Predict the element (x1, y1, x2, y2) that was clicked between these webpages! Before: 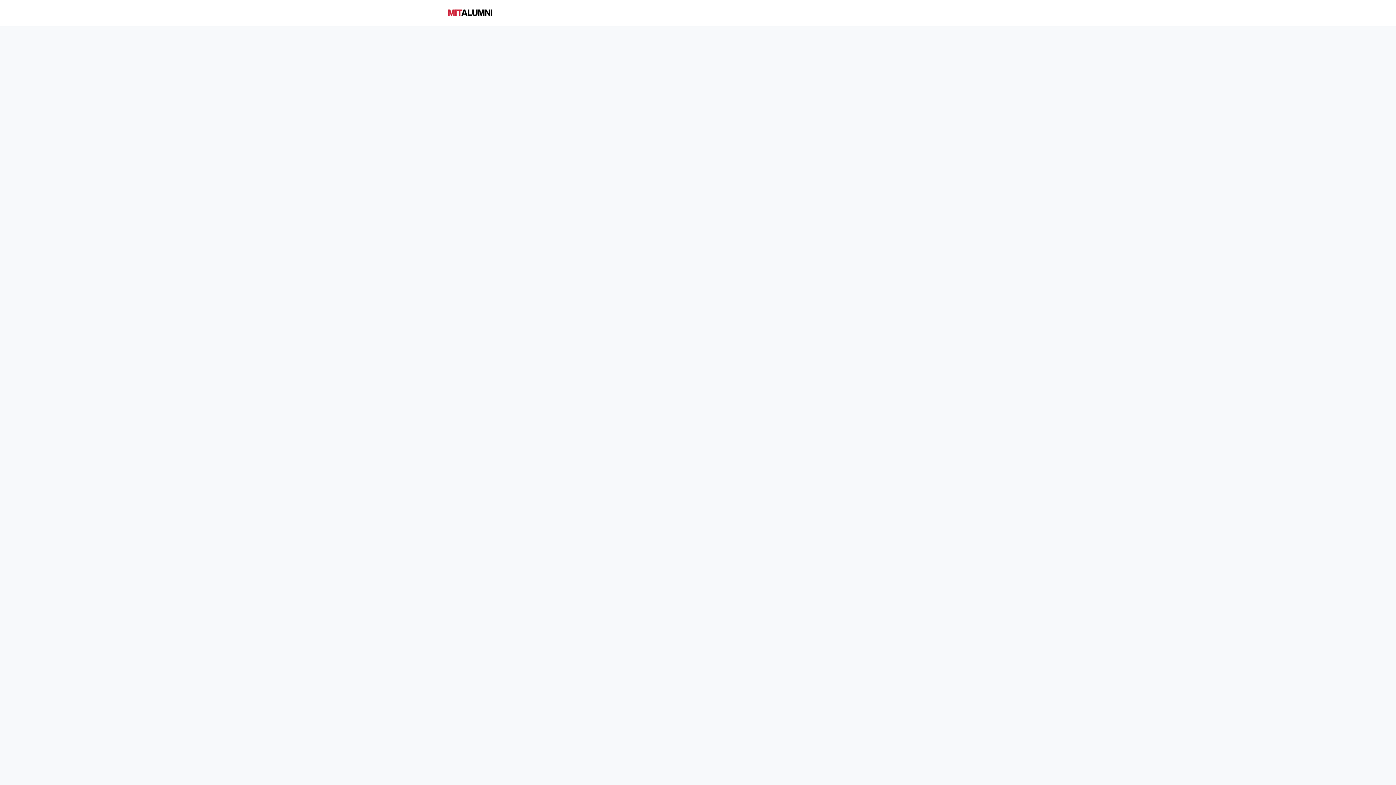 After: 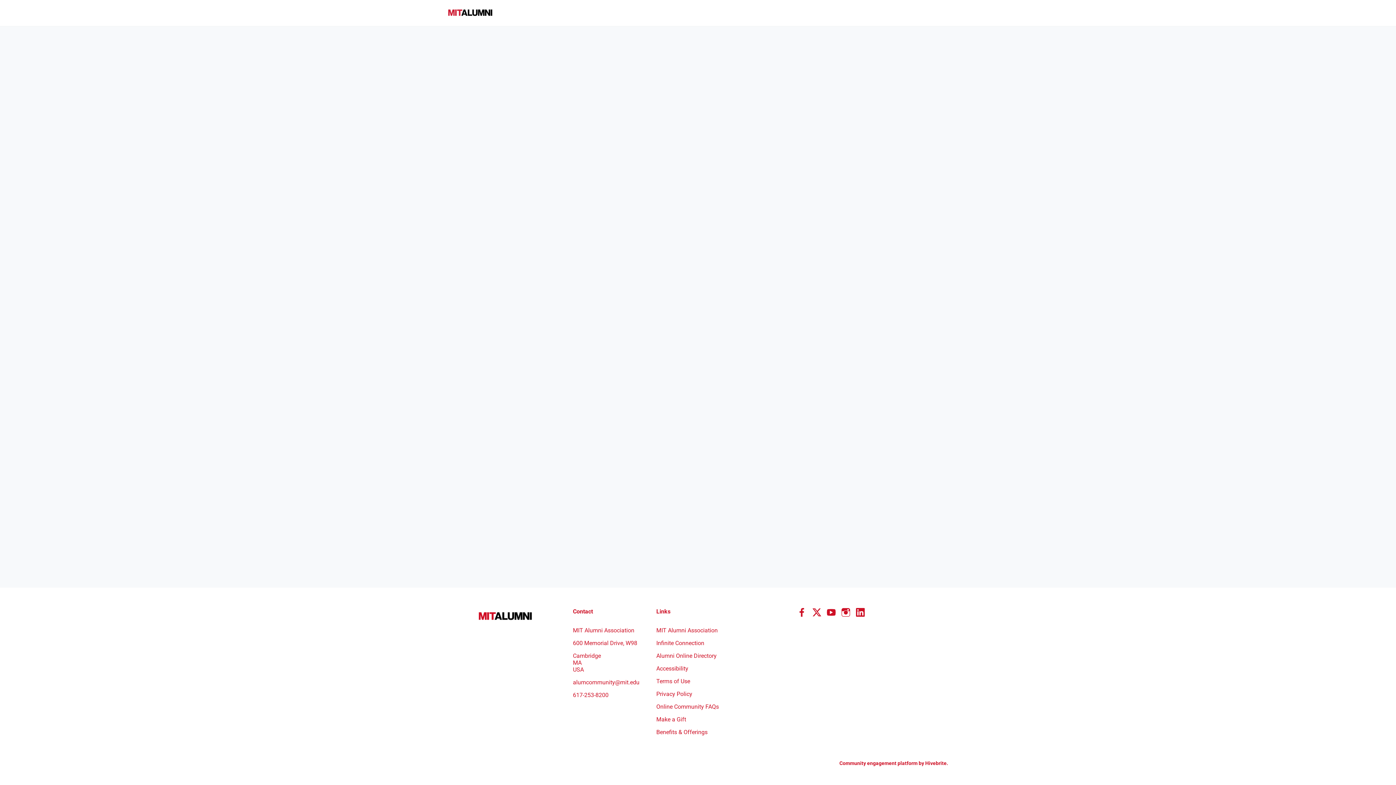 Action: bbox: (504, 0, 526, 26) label: Home